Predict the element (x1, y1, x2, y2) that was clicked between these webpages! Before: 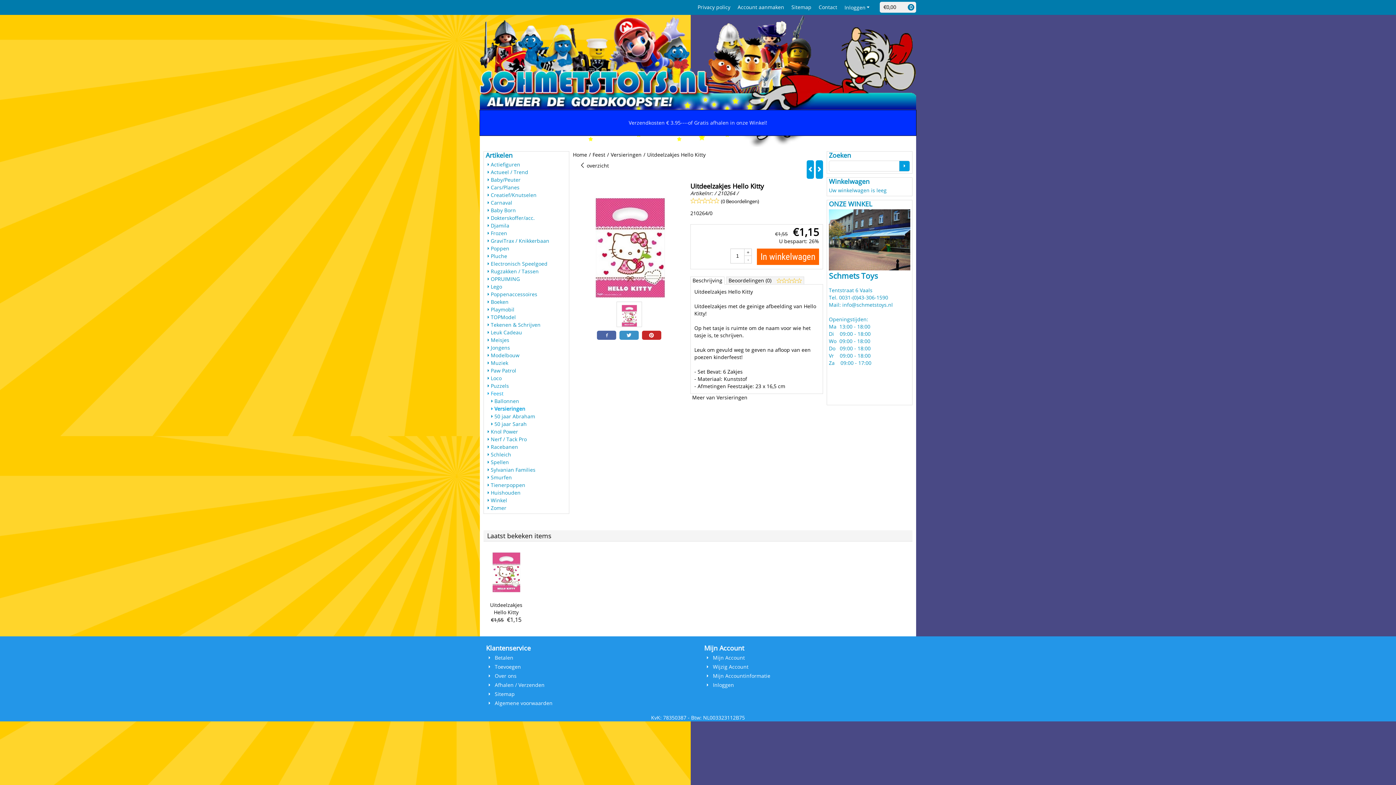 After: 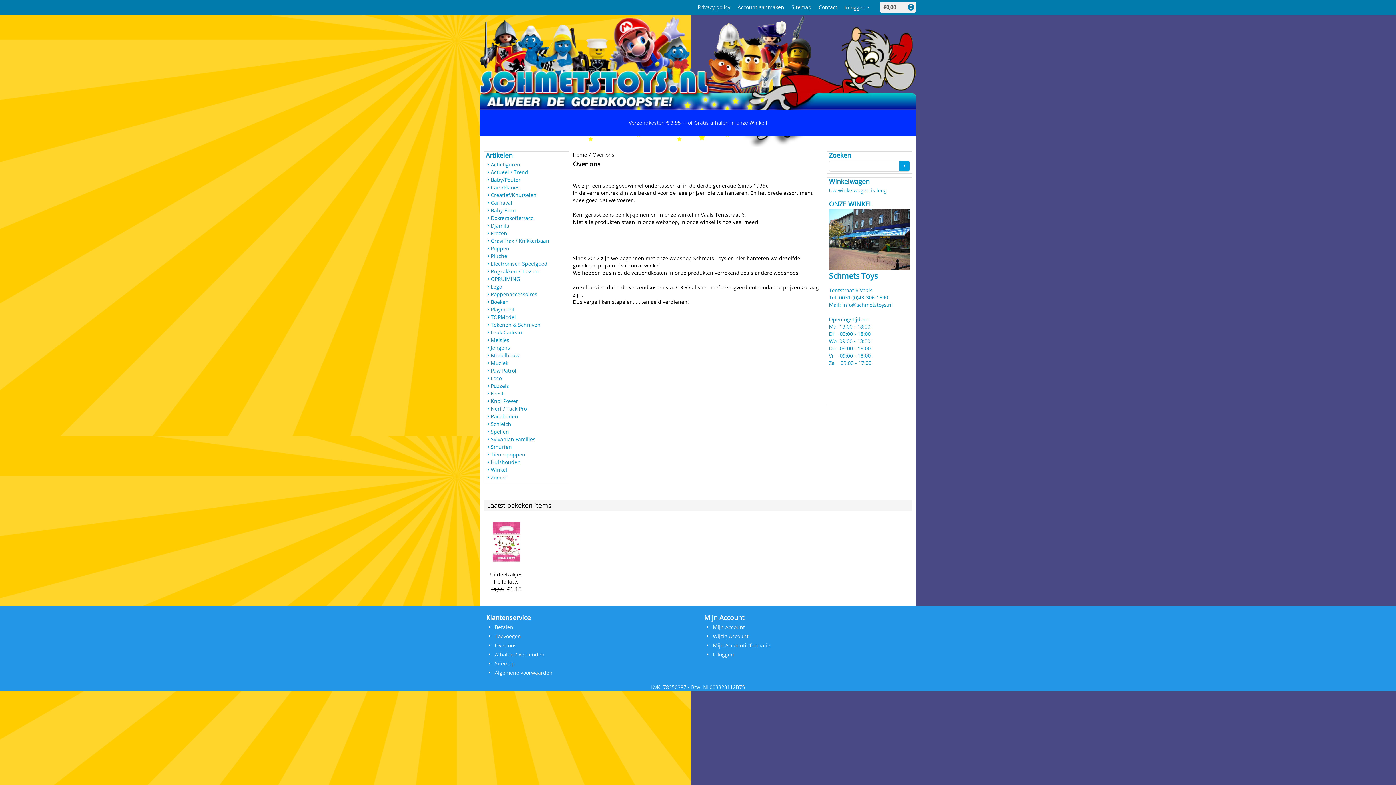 Action: label: Over ons bbox: (494, 672, 516, 679)